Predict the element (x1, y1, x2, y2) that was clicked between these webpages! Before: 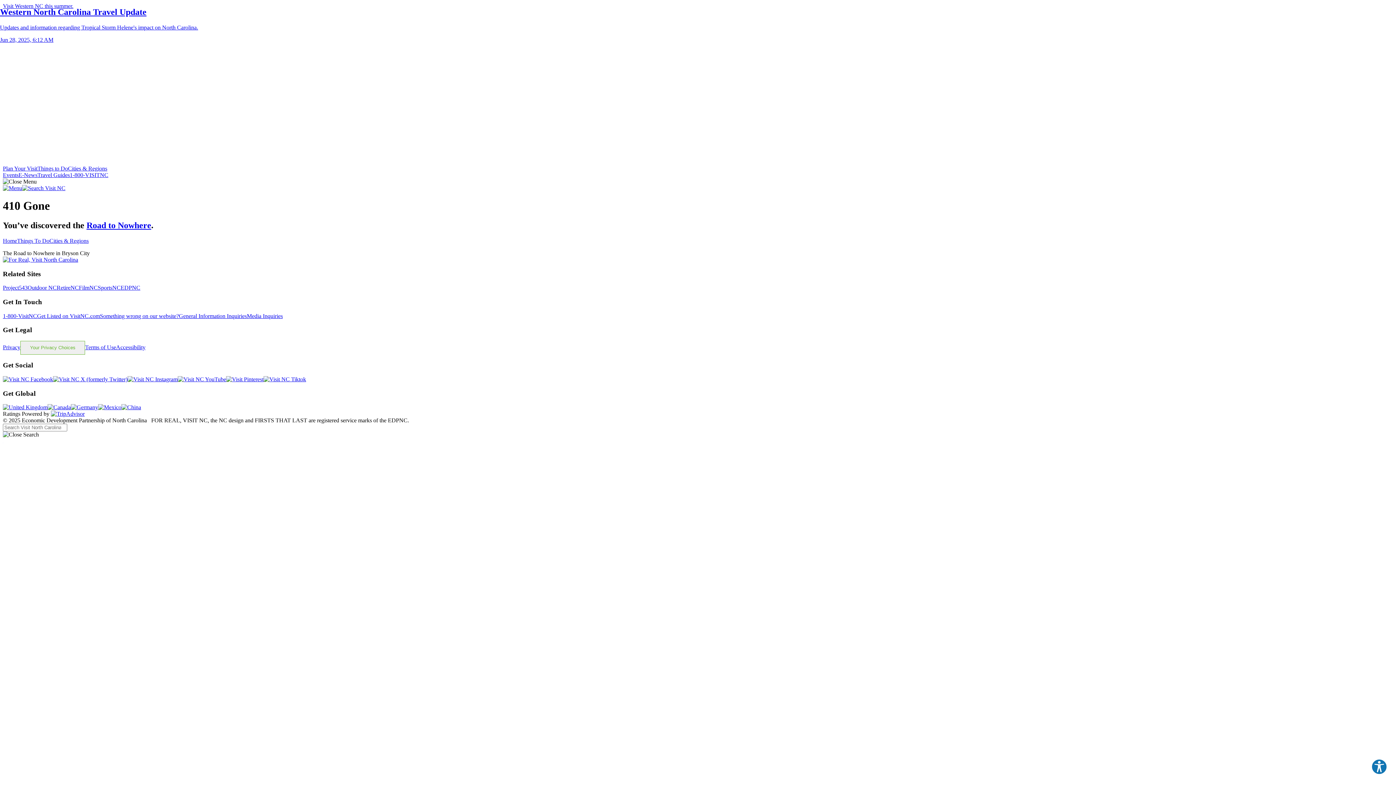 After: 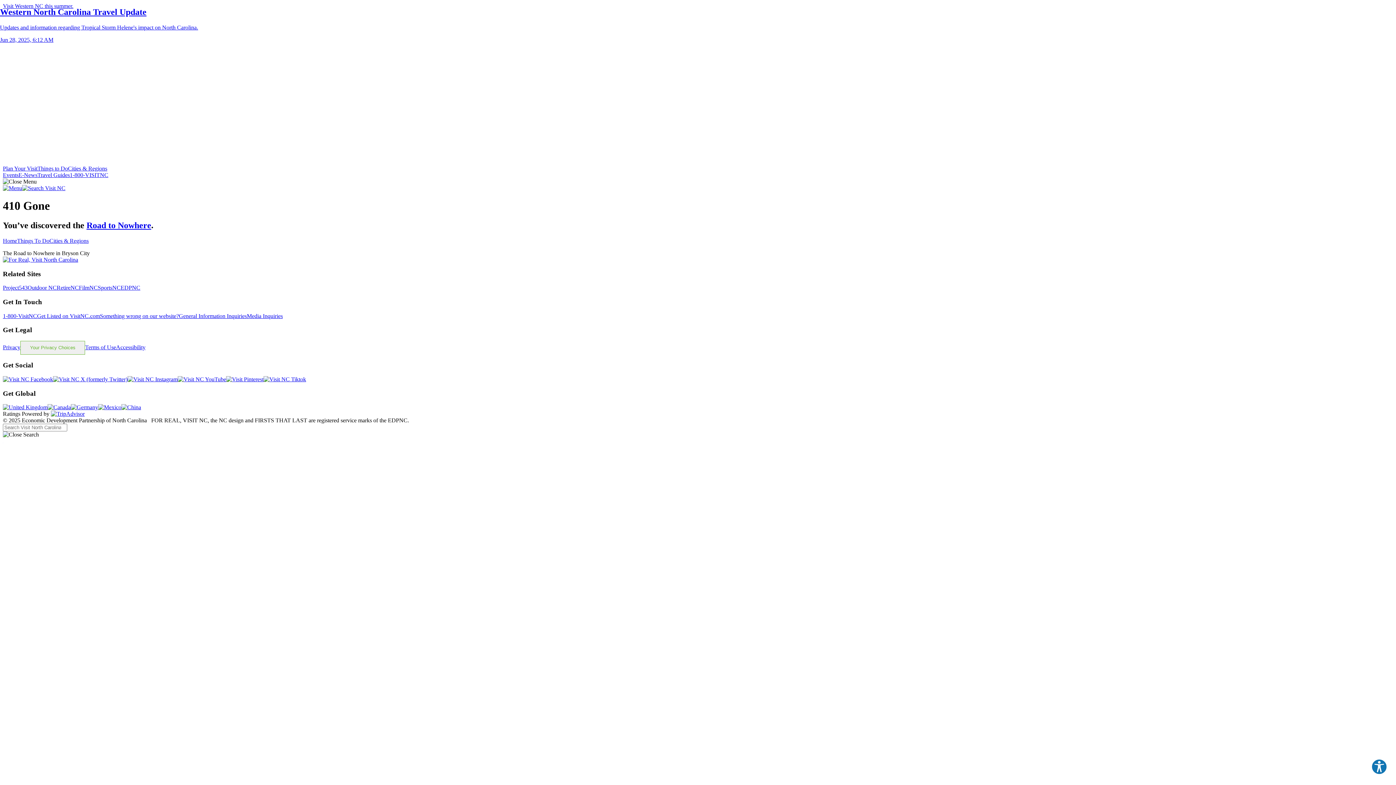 Action: bbox: (98, 404, 121, 410)